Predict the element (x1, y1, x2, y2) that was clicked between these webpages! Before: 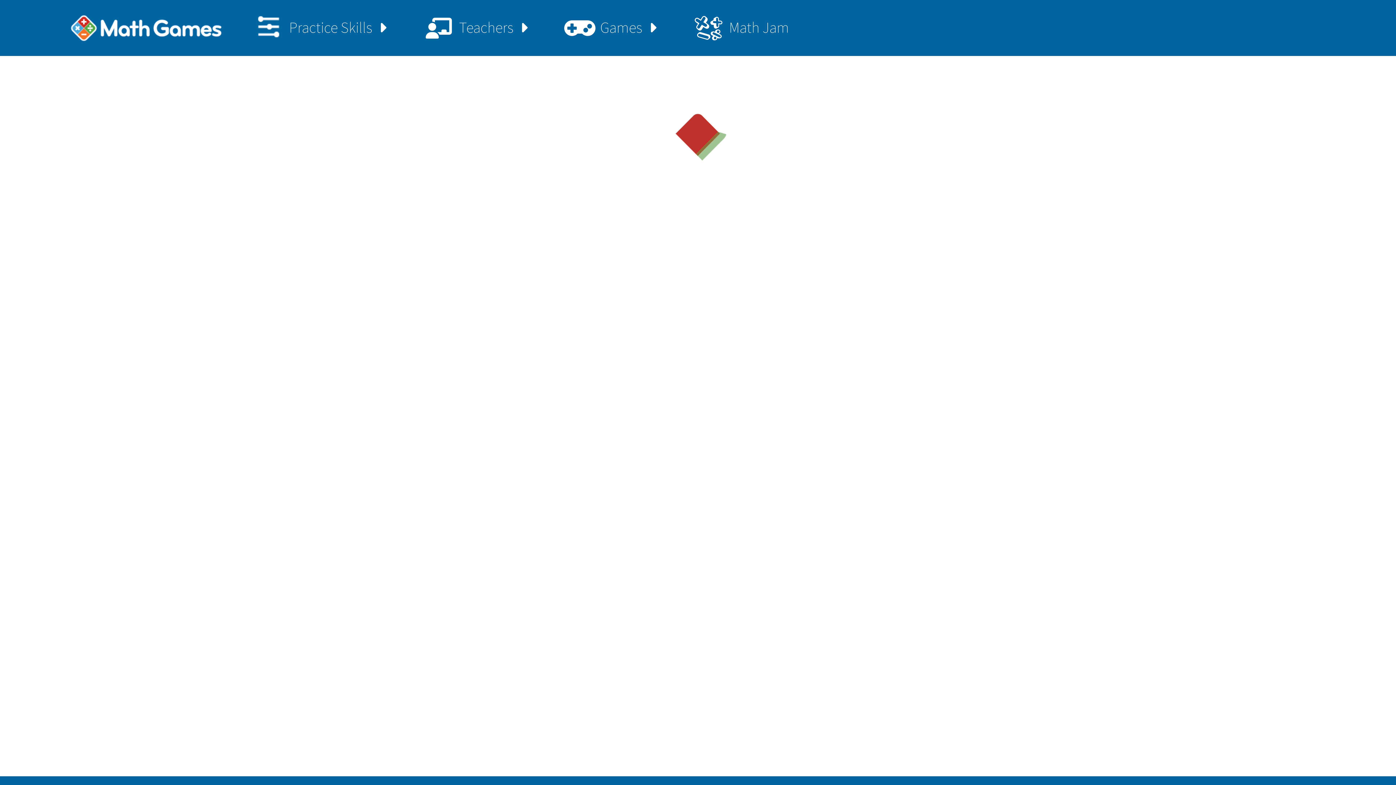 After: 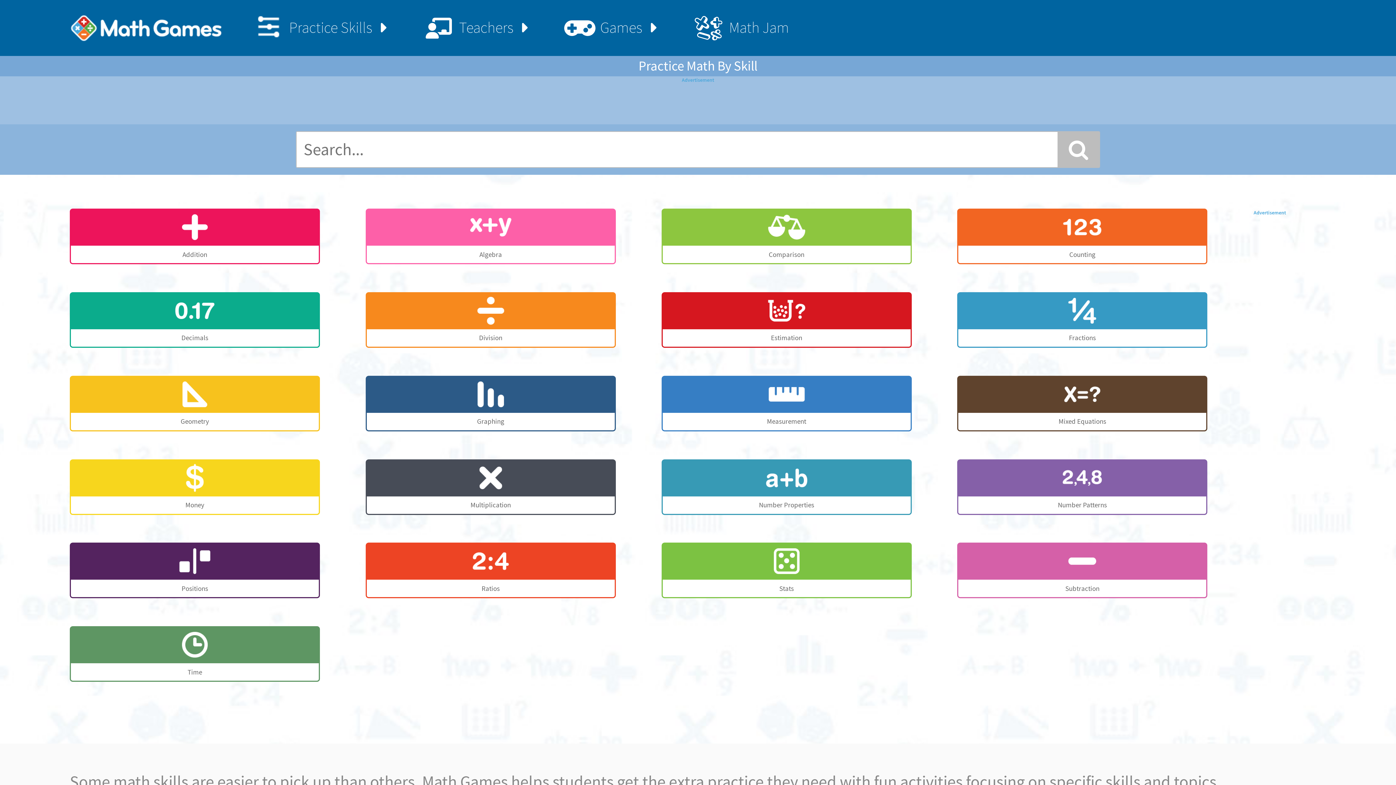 Action: label: Practice Skills bbox: (223, 0, 393, 55)